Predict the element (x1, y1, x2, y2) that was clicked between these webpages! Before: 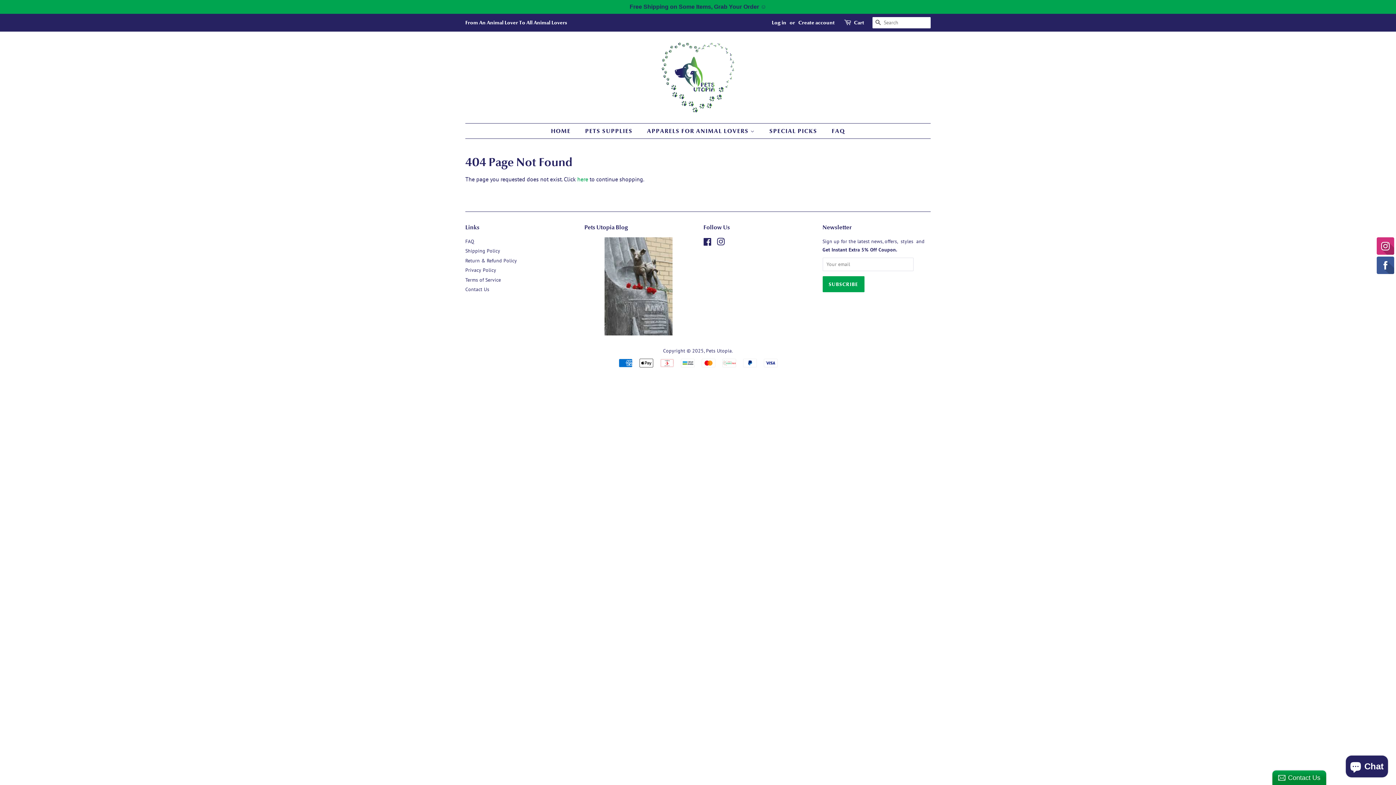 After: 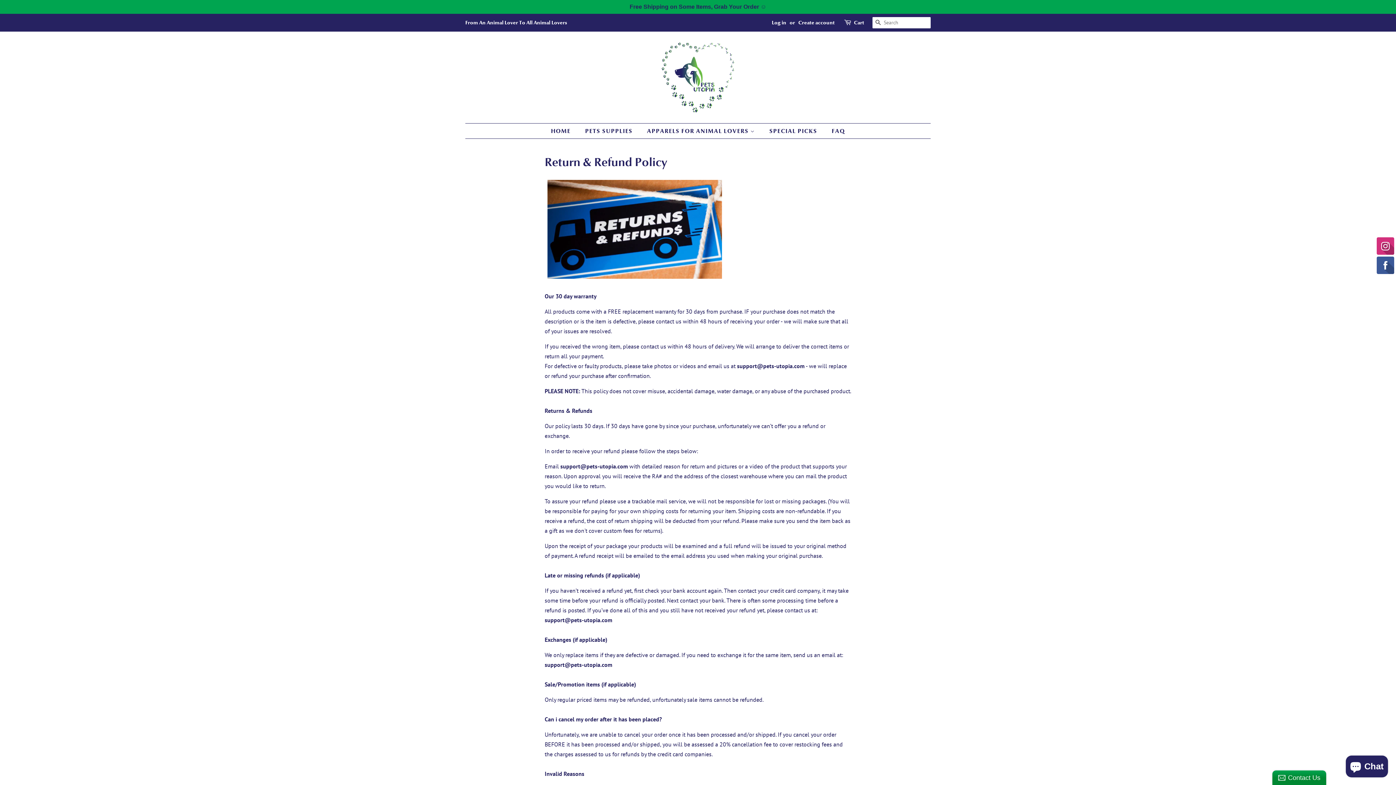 Action: label: Return & Refund Policy bbox: (465, 257, 517, 263)